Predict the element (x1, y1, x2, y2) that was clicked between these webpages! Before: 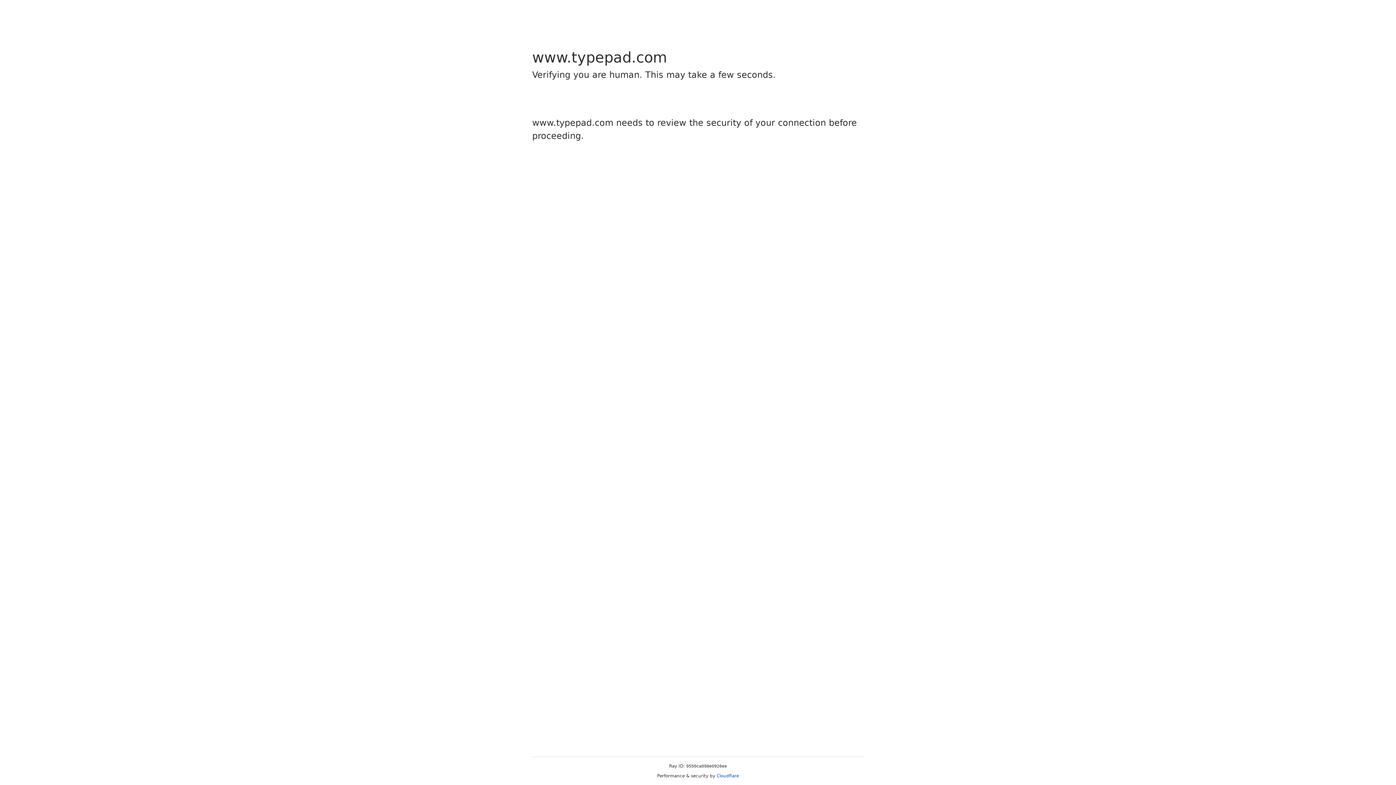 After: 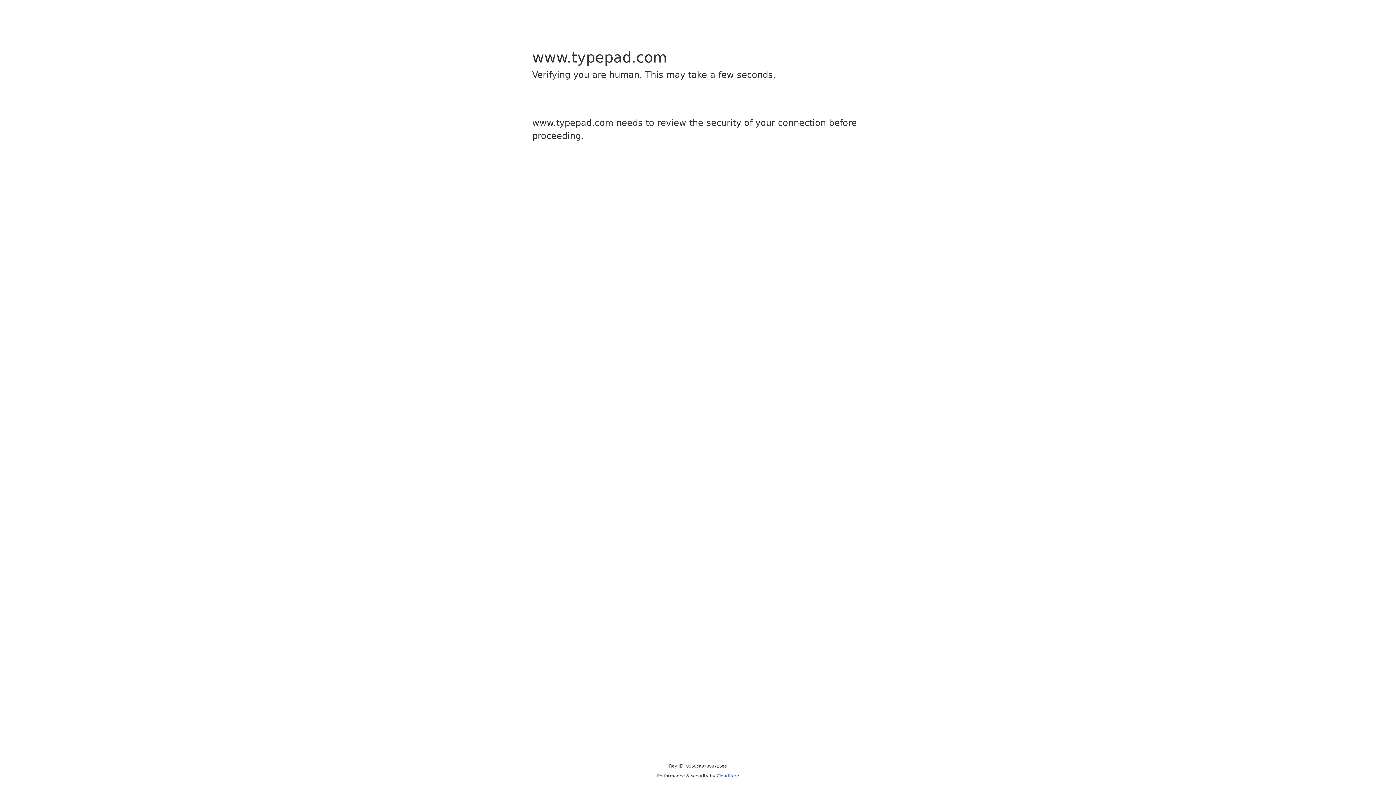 Action: label: Cloudflare bbox: (716, 773, 739, 778)